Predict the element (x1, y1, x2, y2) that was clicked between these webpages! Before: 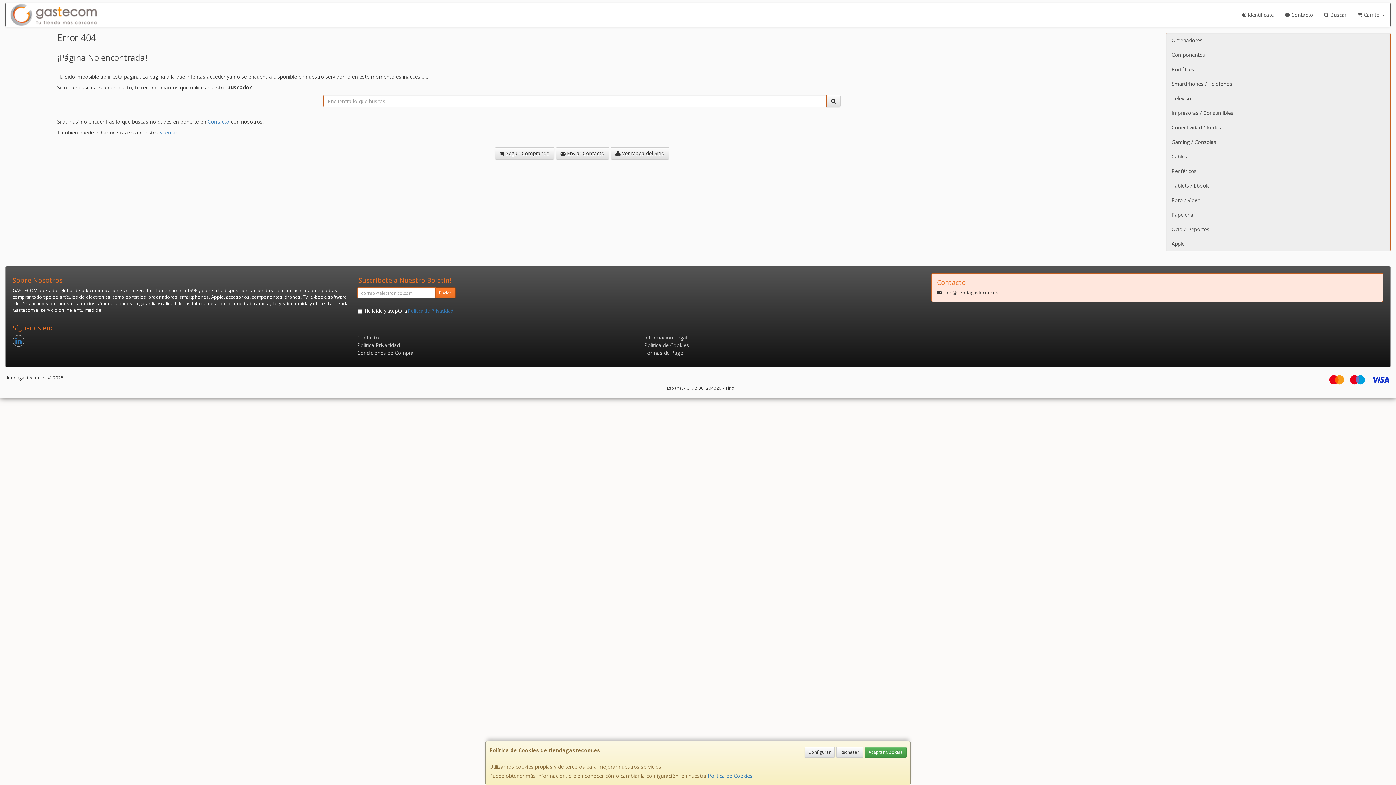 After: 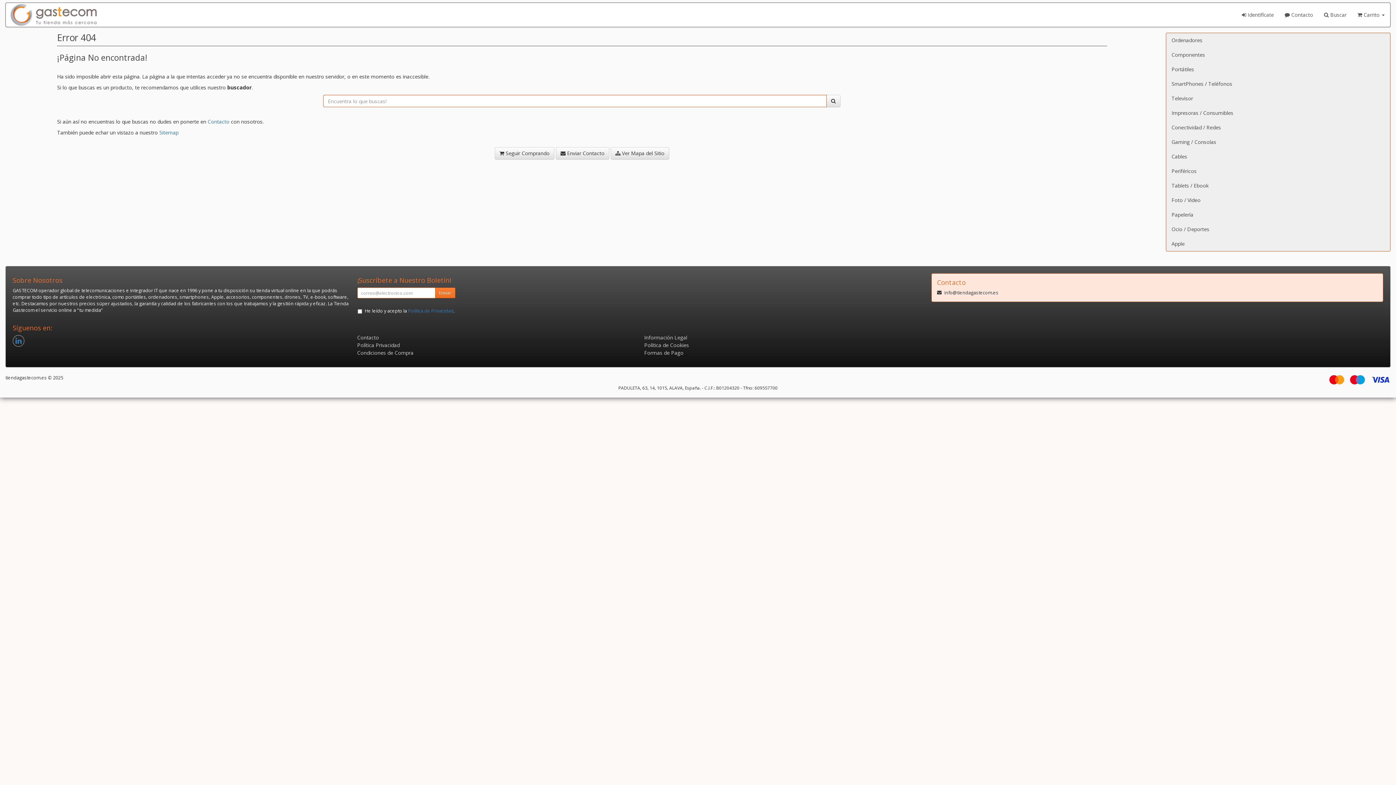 Action: label: Rechazar bbox: (836, 747, 863, 758)